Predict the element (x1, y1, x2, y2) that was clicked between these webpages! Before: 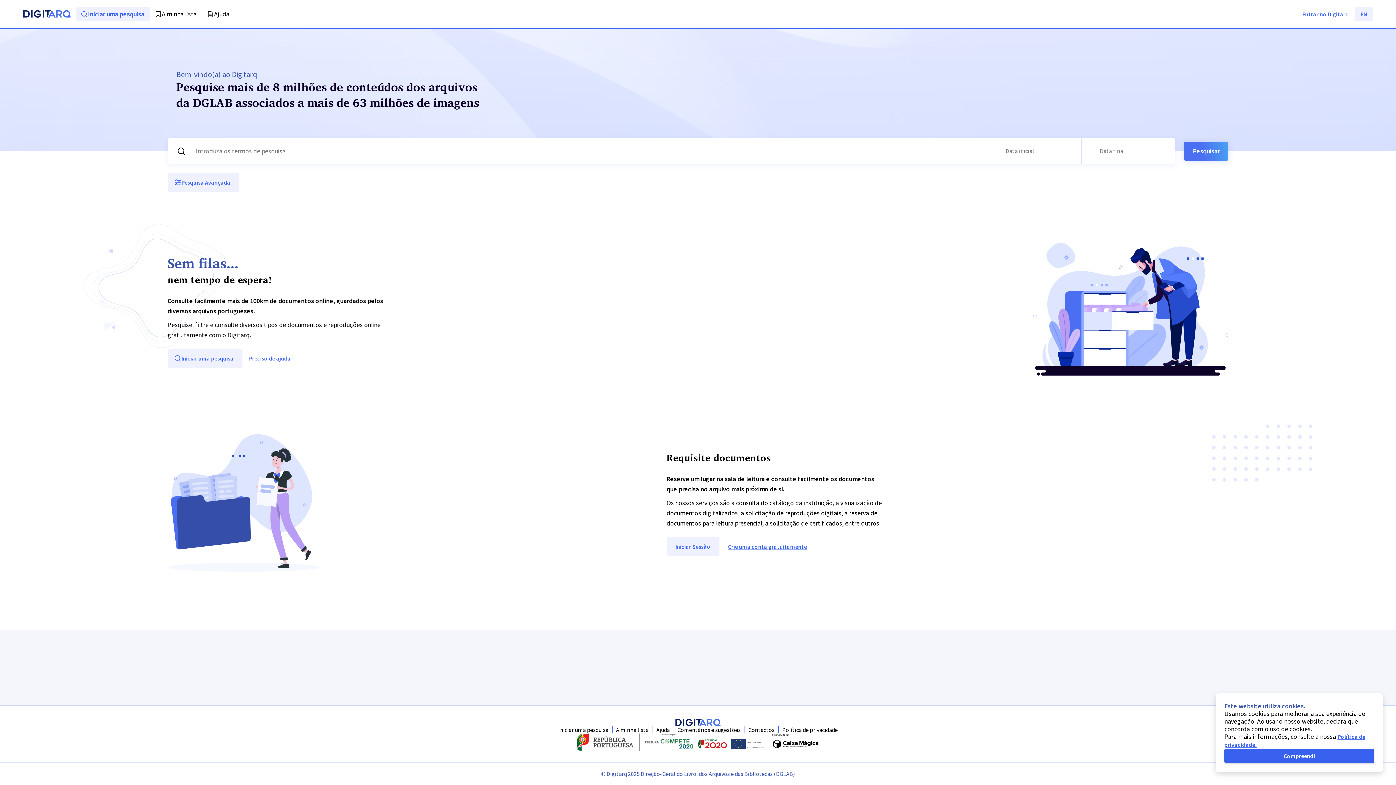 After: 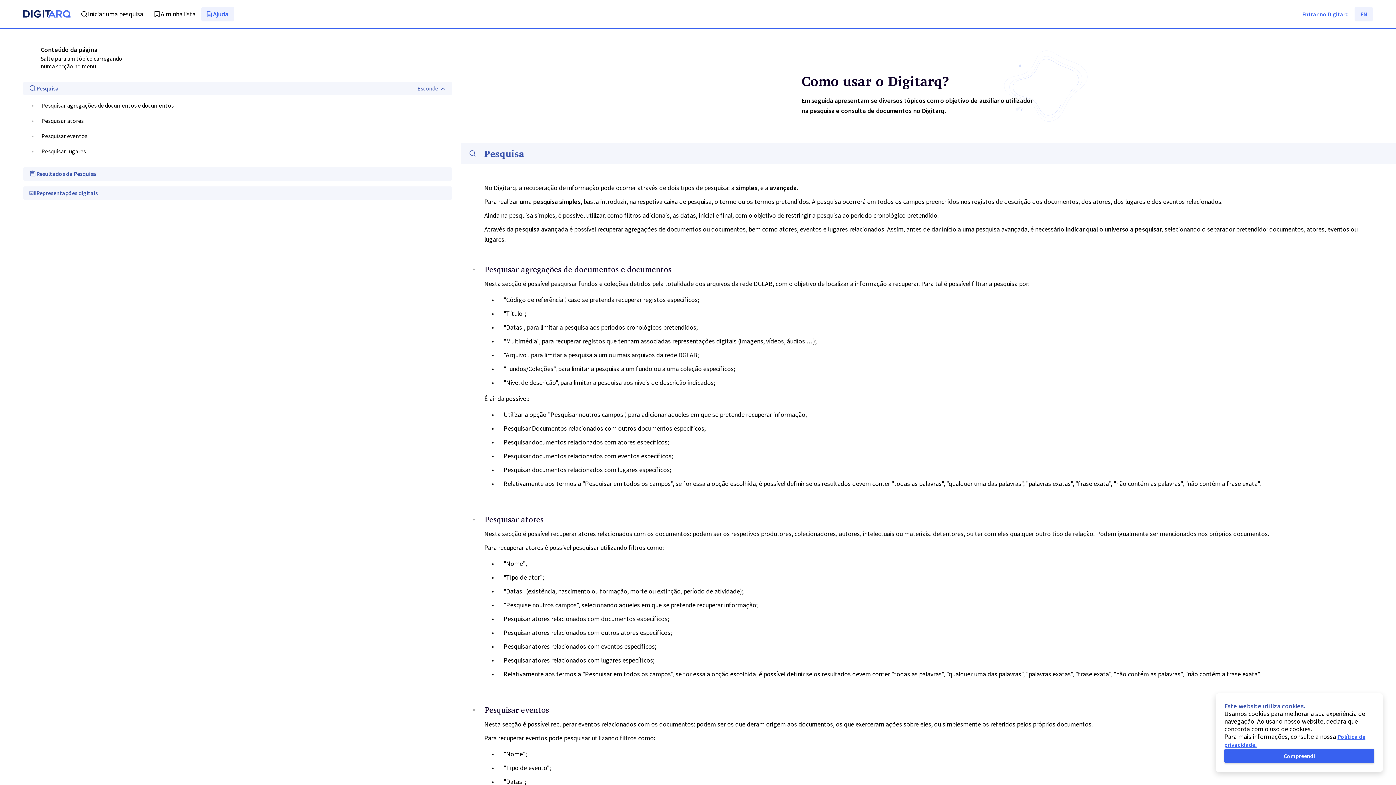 Action: label: Preciso de ajuda bbox: (242, 349, 299, 368)